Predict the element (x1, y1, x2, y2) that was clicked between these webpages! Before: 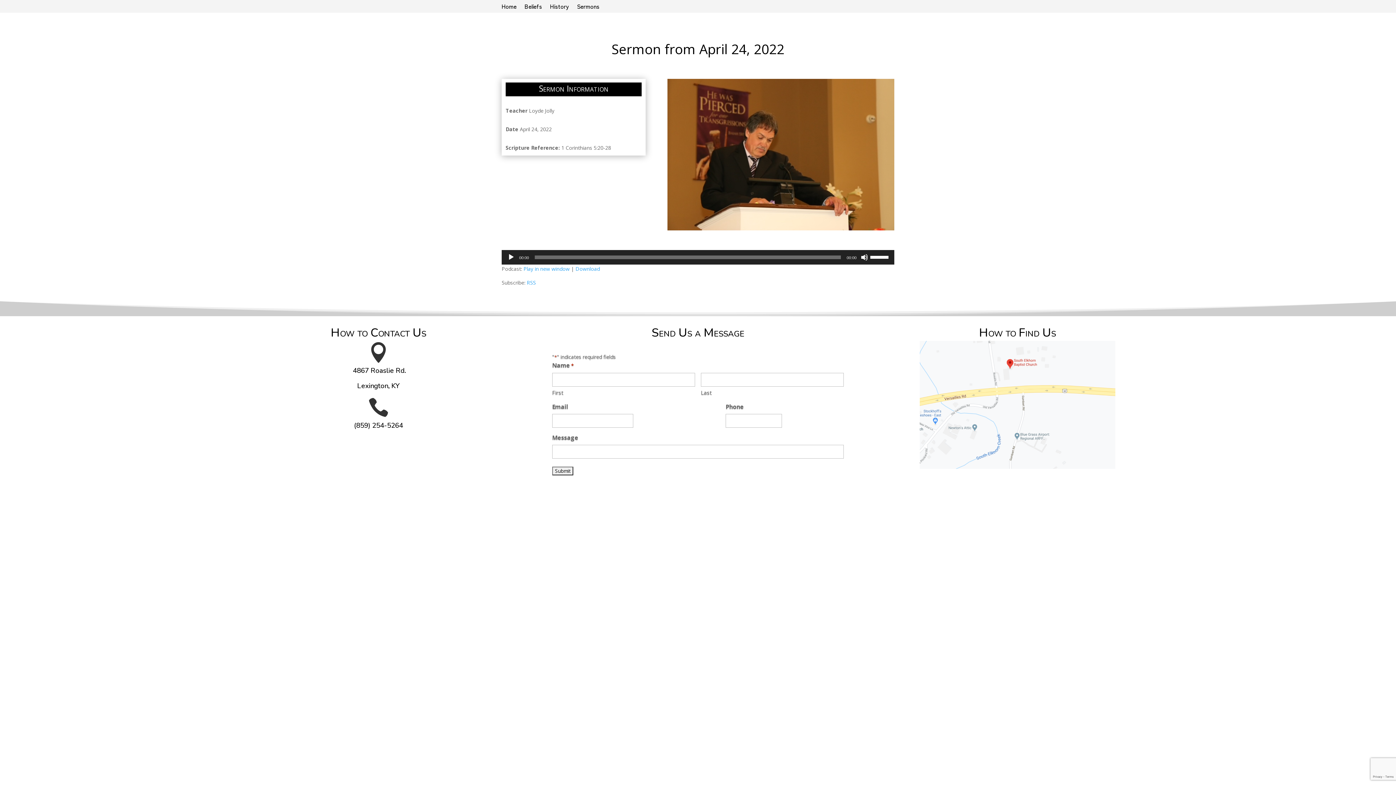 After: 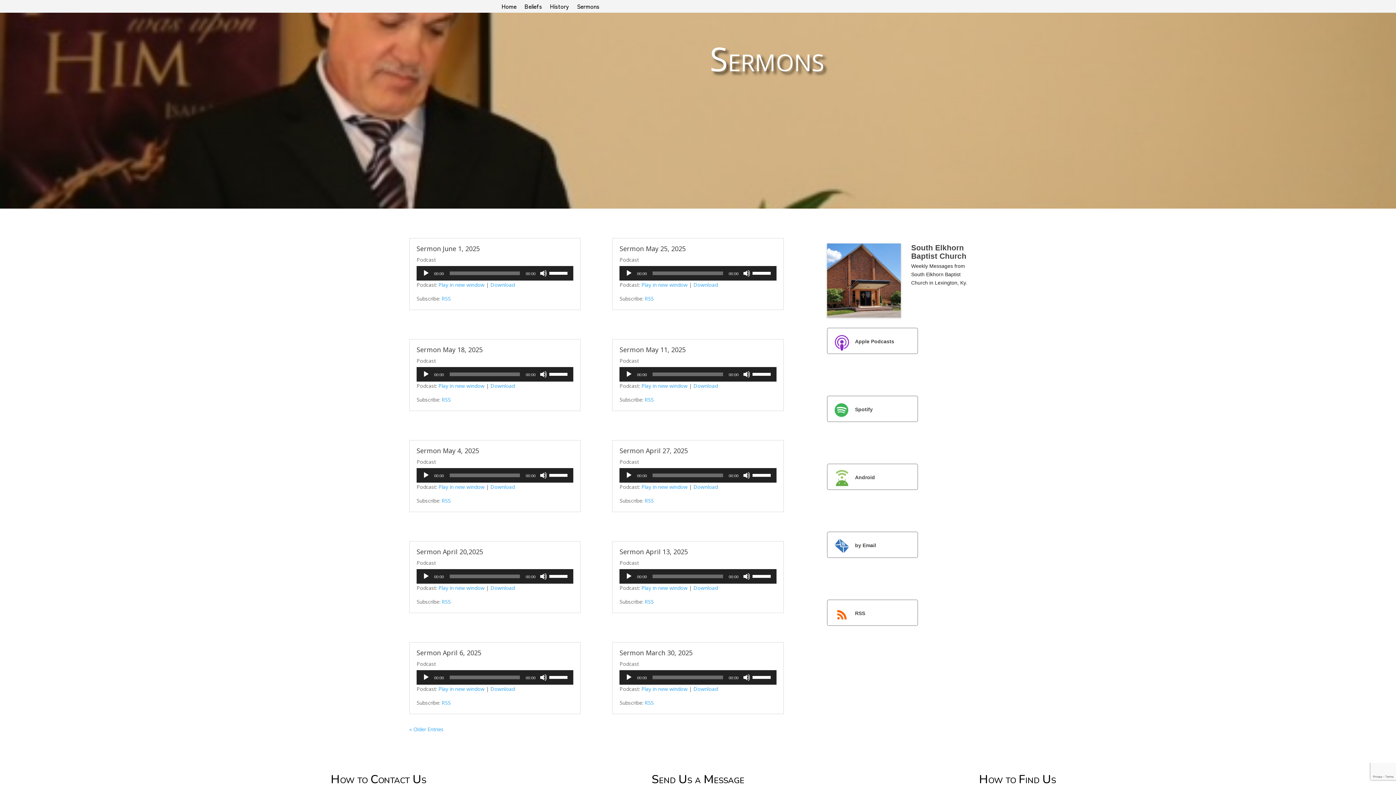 Action: bbox: (577, 2, 599, 12) label: Sermons